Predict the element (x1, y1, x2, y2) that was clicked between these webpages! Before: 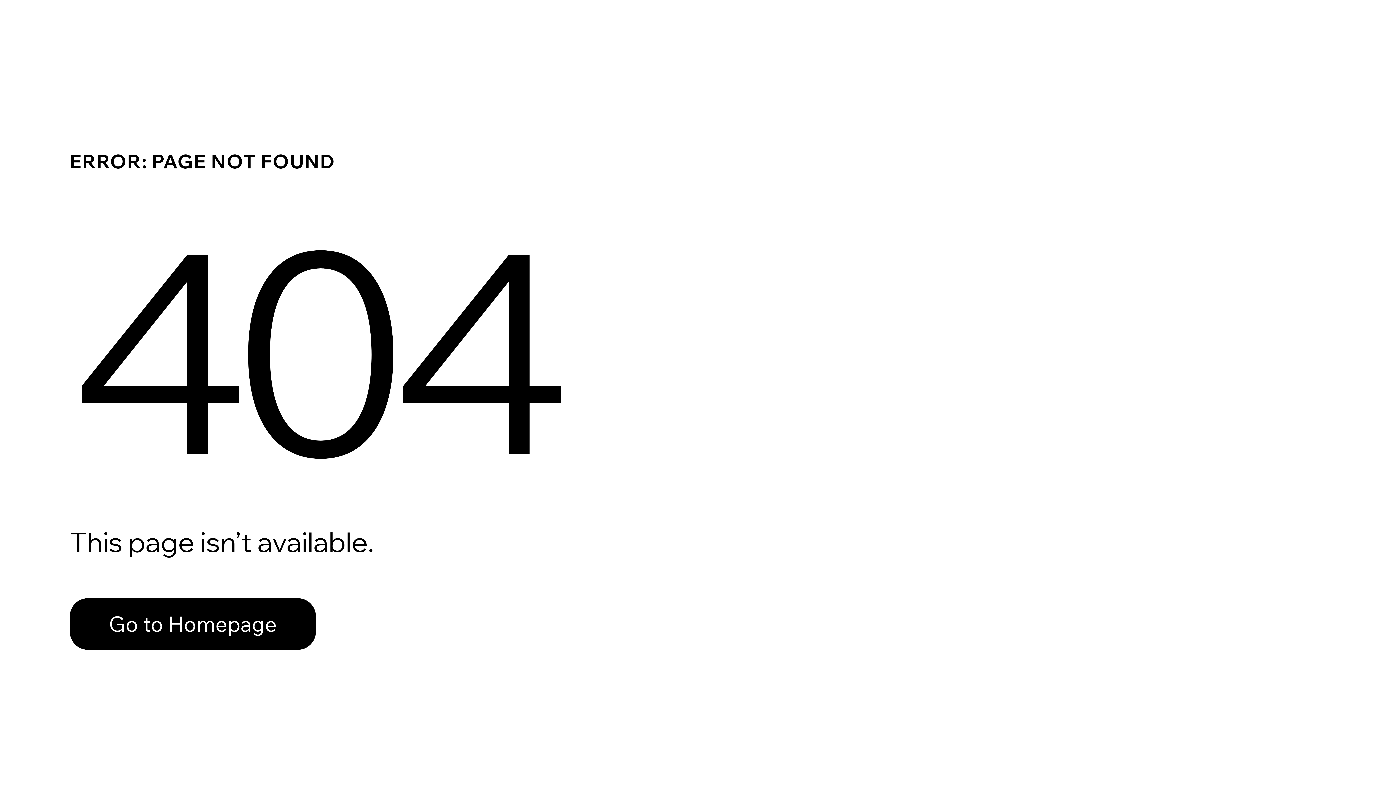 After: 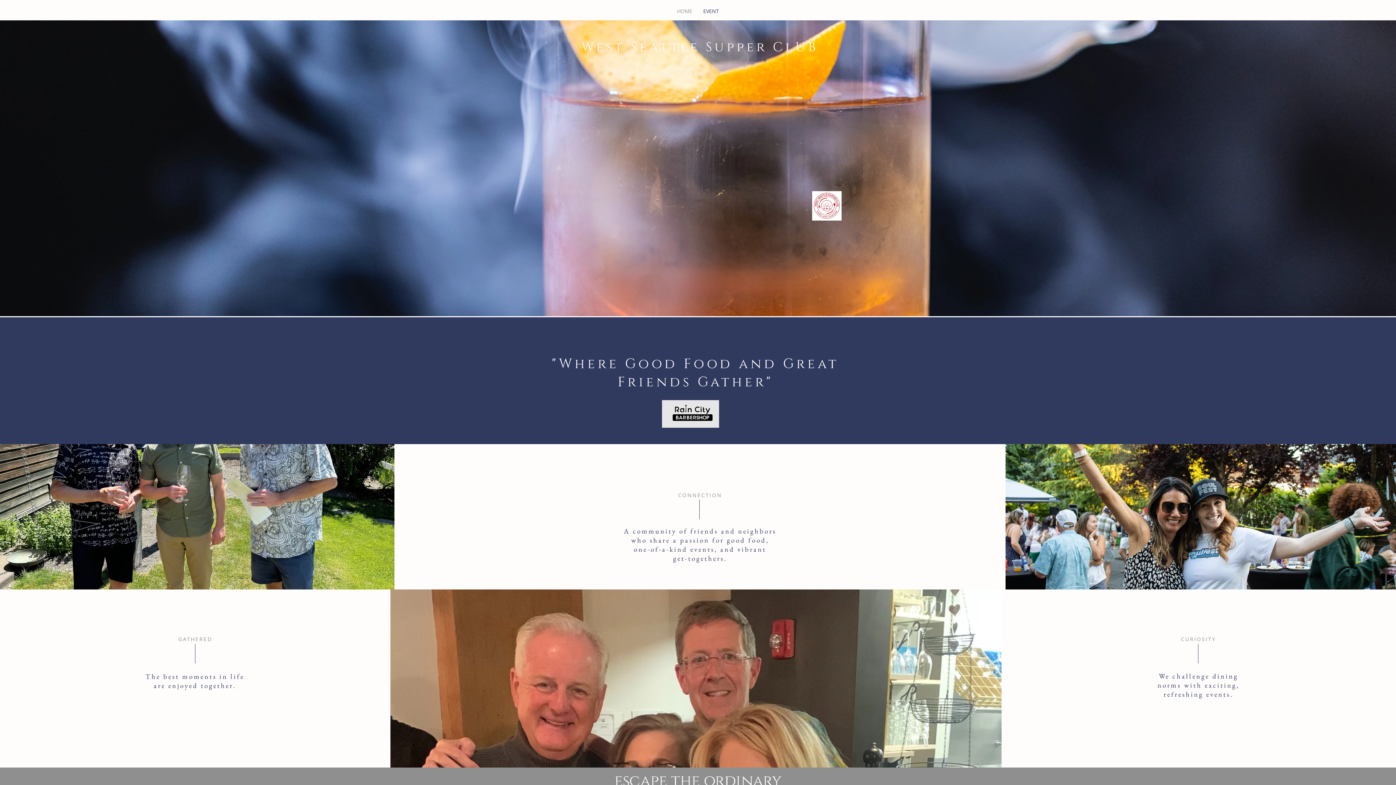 Action: bbox: (69, 598, 316, 650) label: Go to Homepage